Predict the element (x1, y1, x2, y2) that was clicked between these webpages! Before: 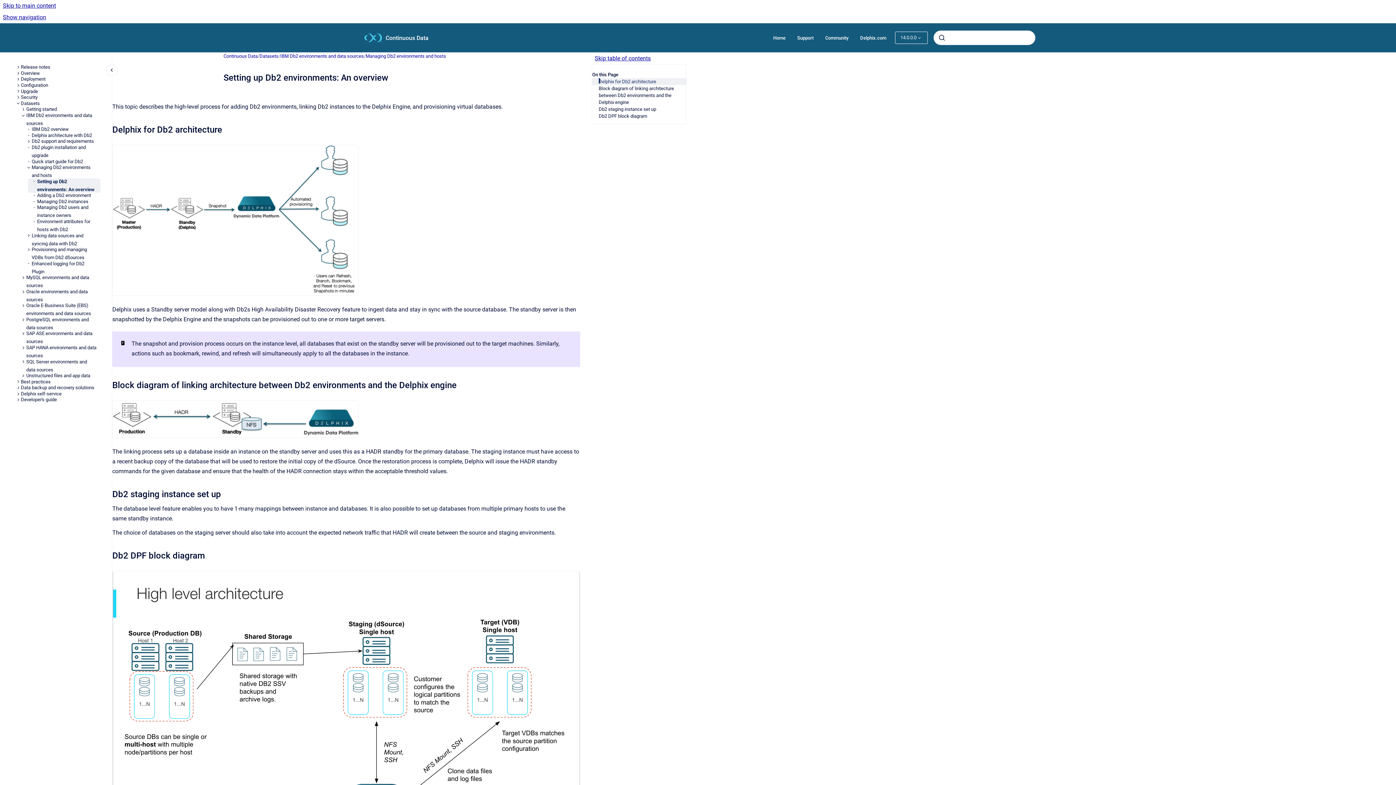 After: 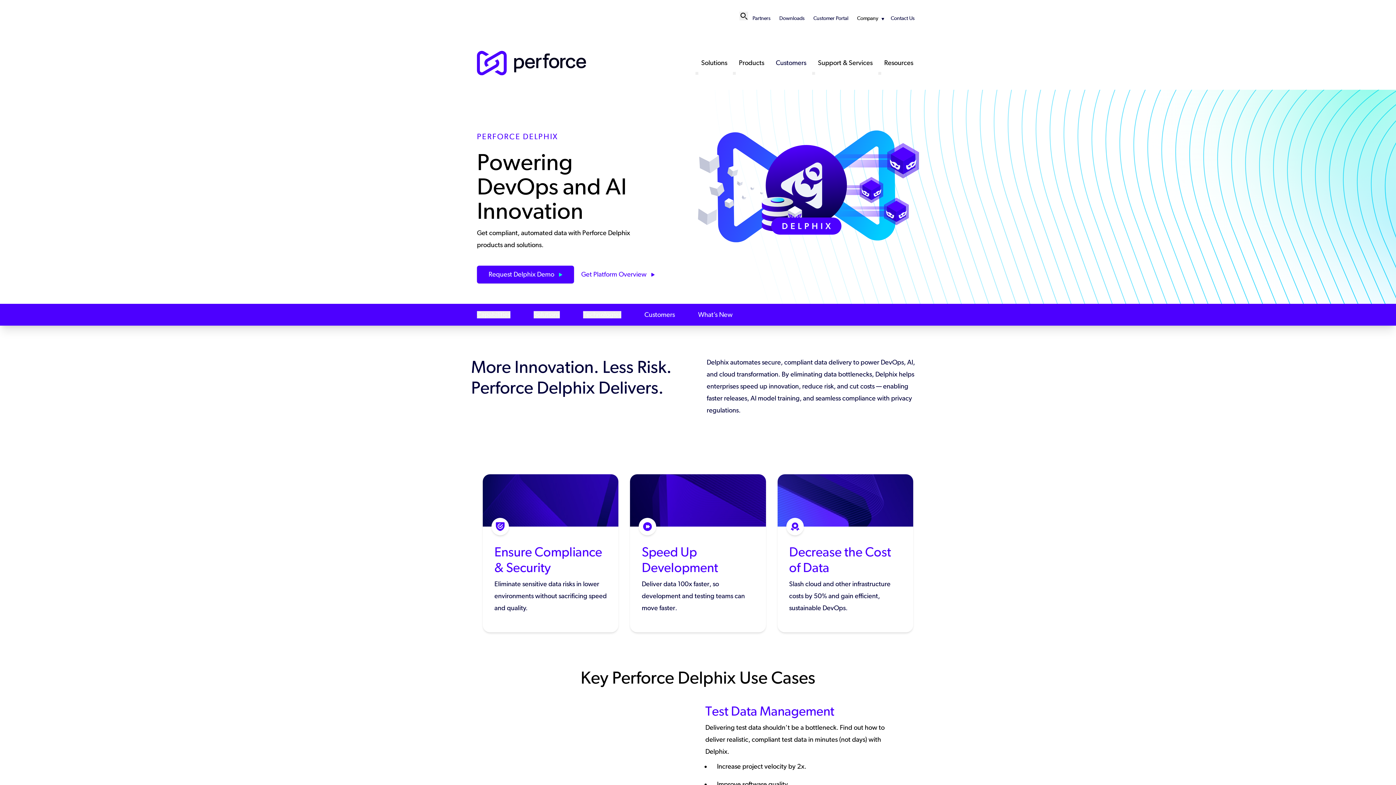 Action: label: Delphix.com bbox: (854, 30, 892, 45)